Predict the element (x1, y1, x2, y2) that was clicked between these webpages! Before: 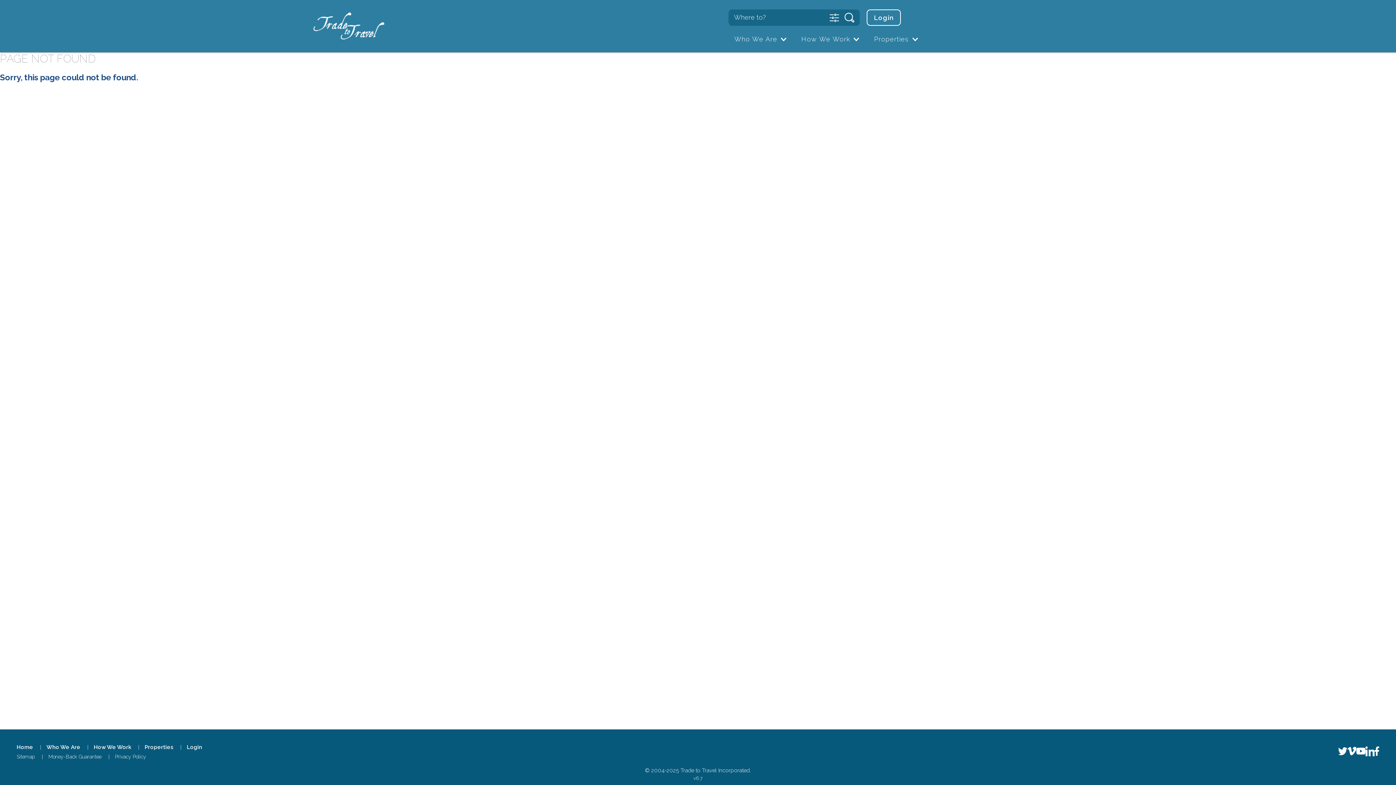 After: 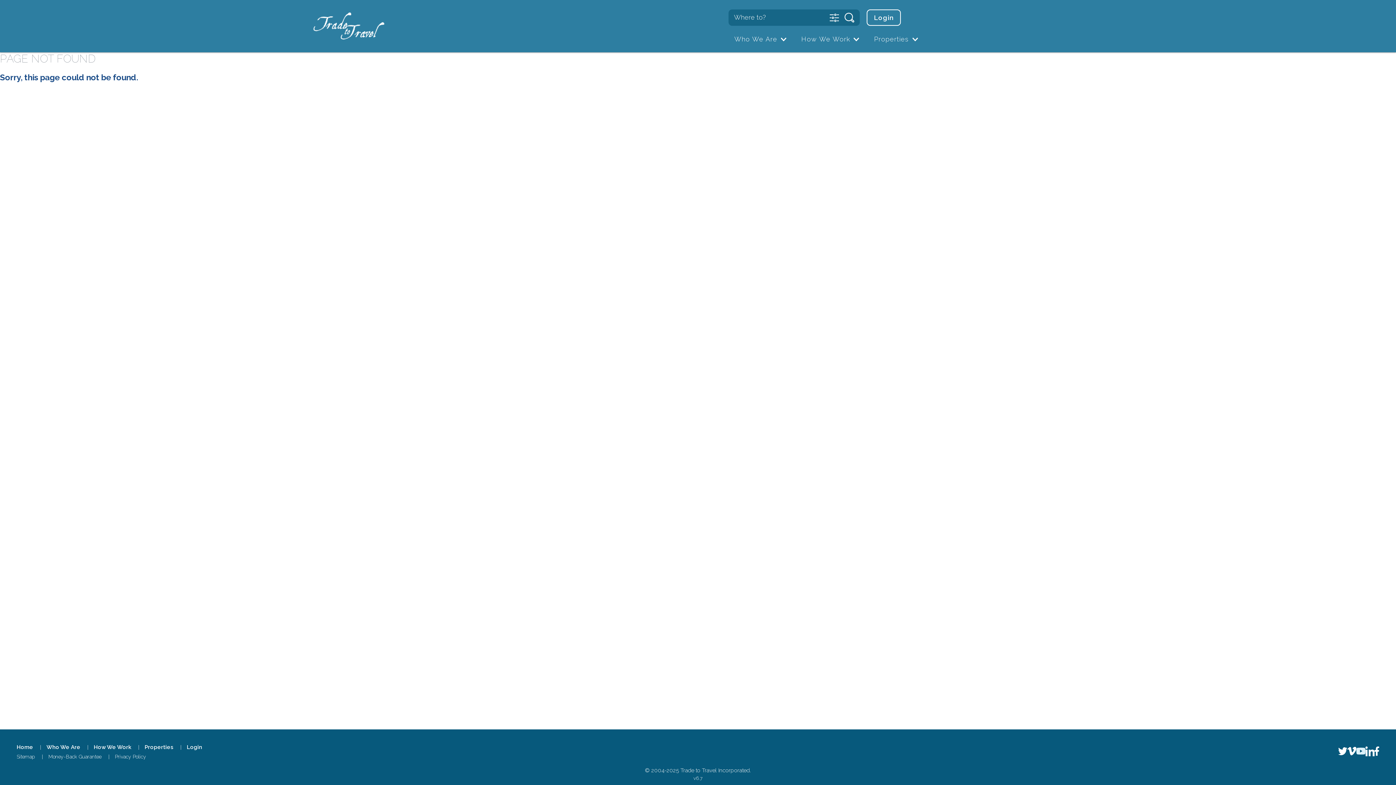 Action: bbox: (1356, 748, 1365, 755)